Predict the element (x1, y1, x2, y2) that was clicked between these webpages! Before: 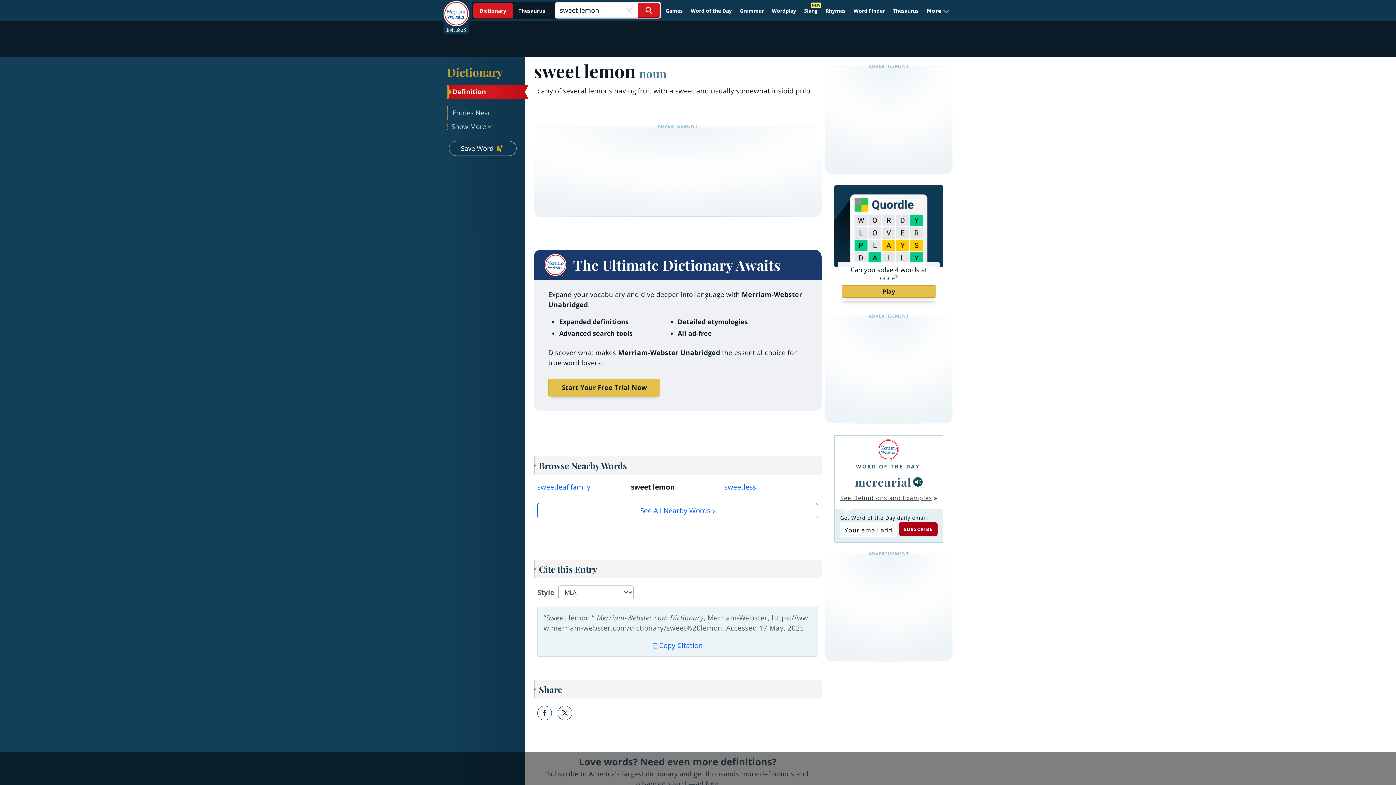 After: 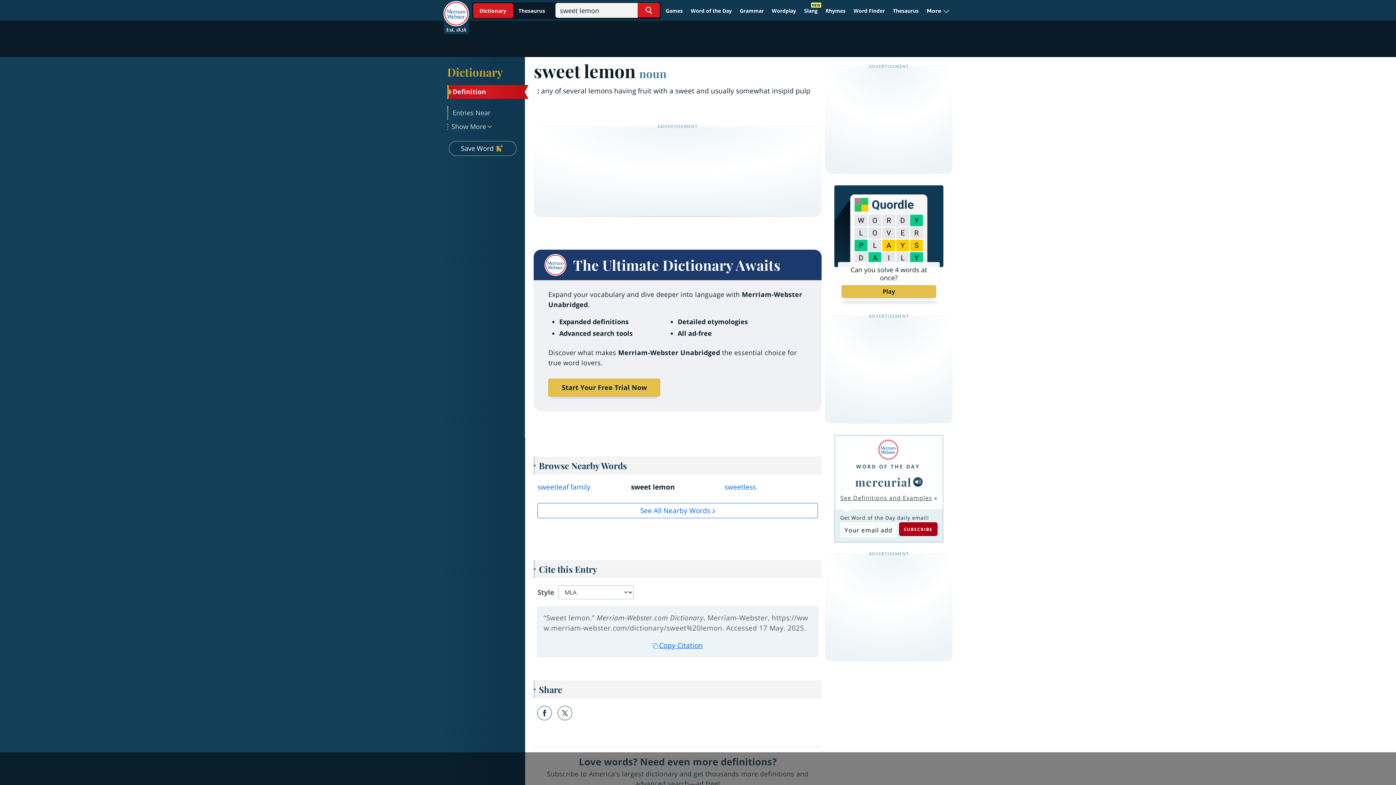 Action: bbox: (652, 641, 702, 650) label: Copy Citation